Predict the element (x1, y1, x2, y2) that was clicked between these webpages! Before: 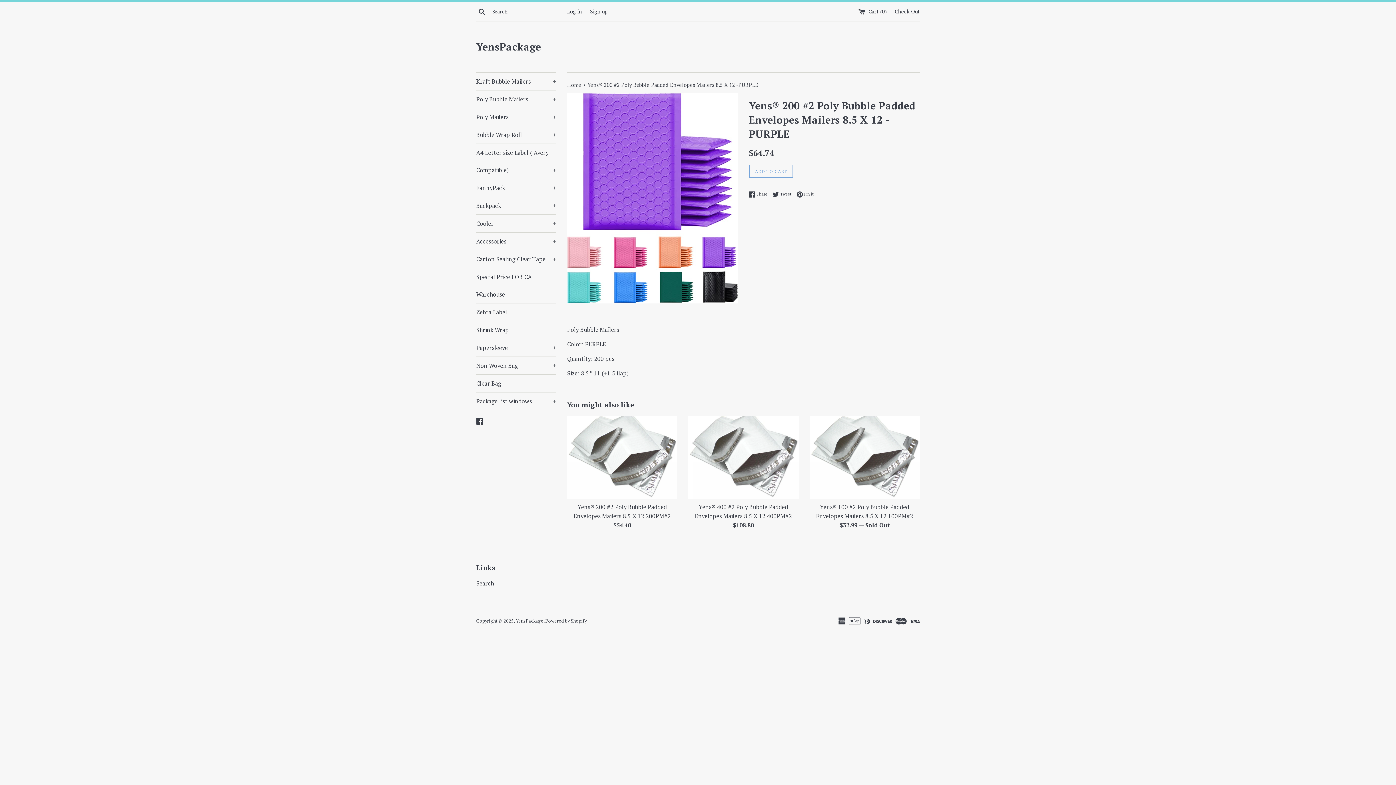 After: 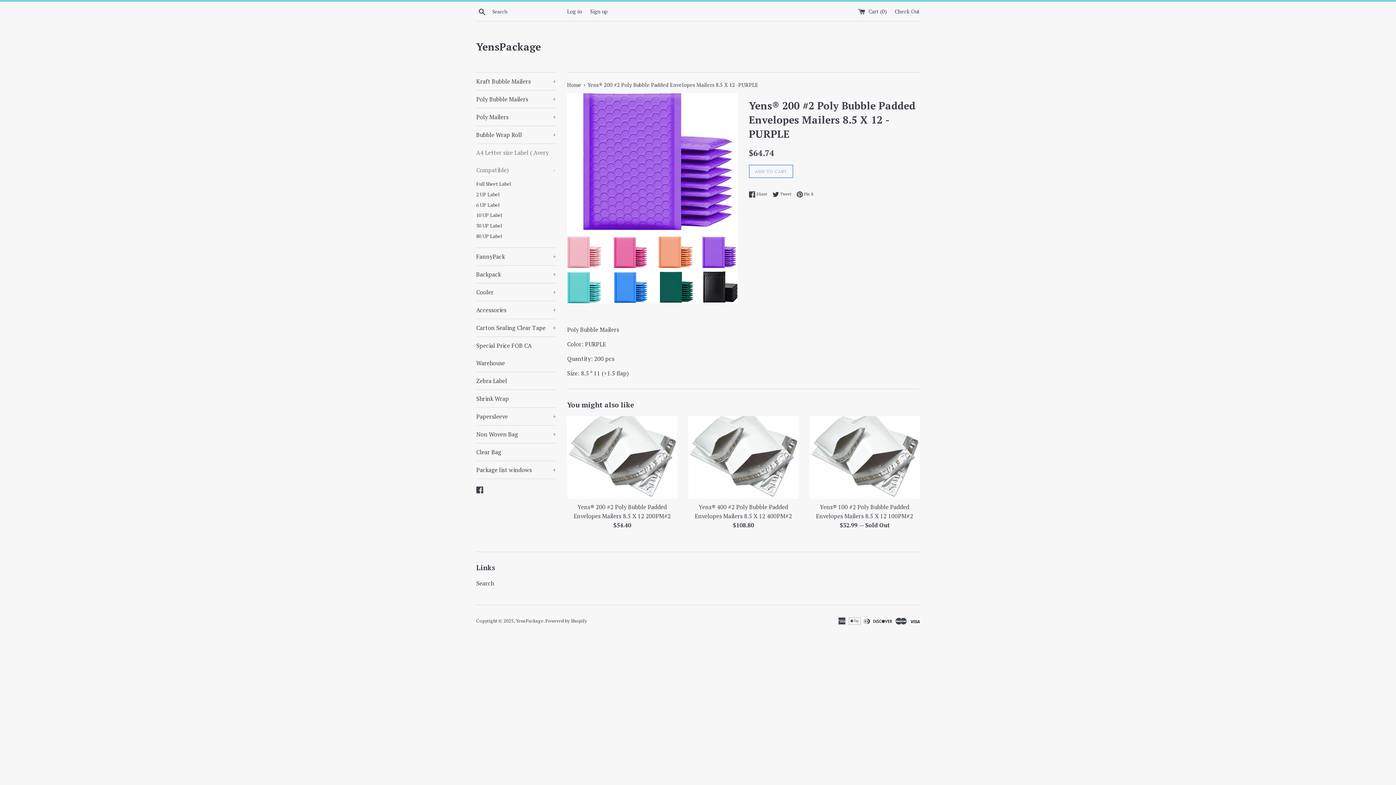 Action: label: A4 Letter size Label ( Avery Compatible)
+ bbox: (476, 144, 556, 178)